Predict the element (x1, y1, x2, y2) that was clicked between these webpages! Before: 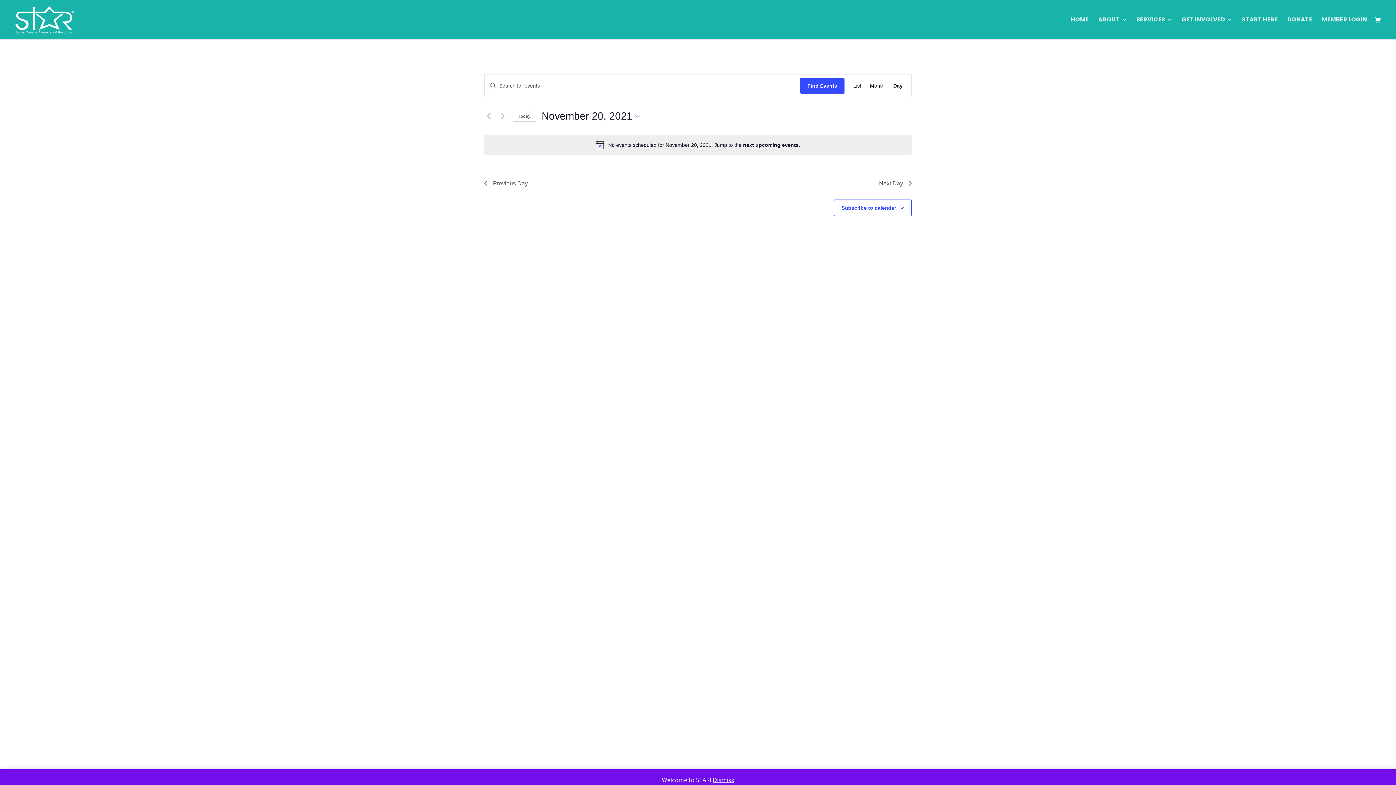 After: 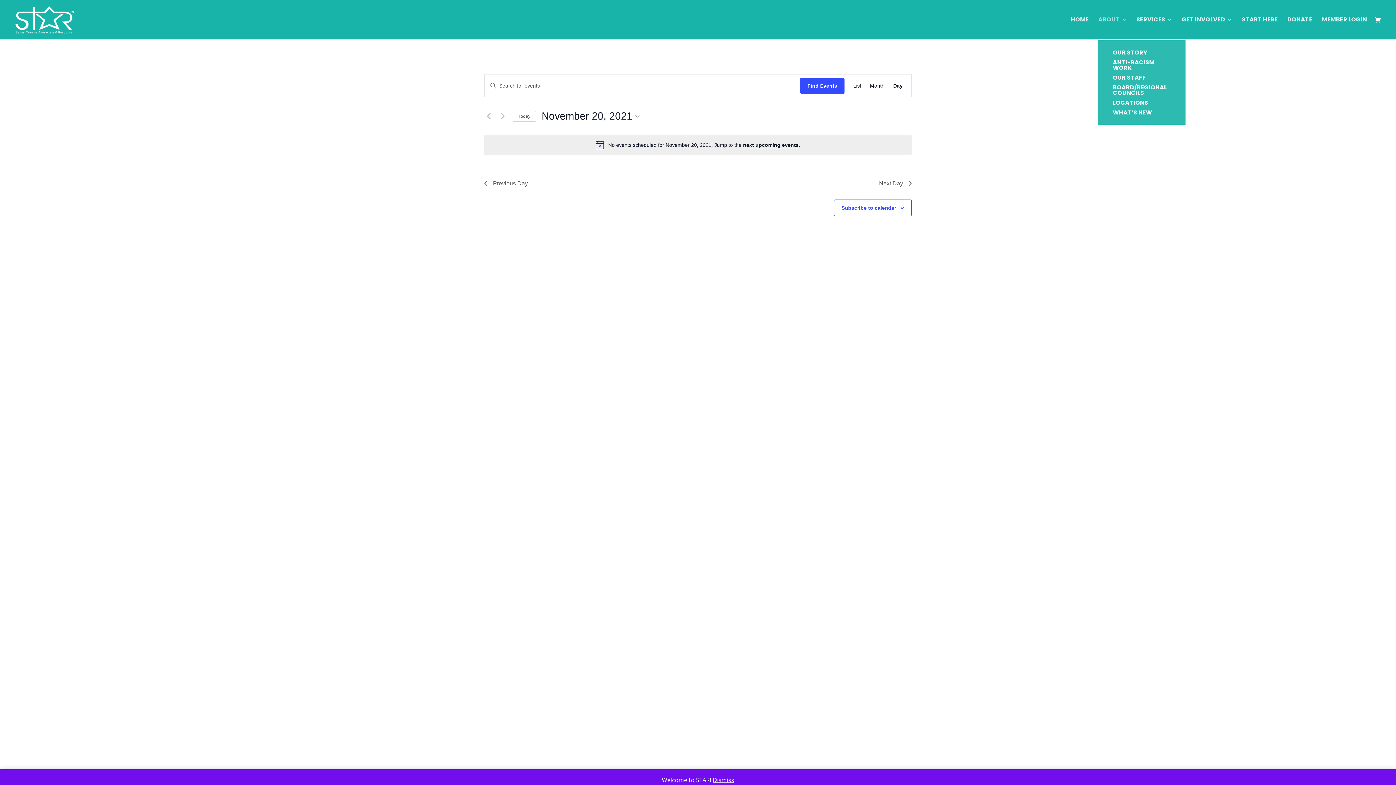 Action: label: ABOUT bbox: (1098, 17, 1127, 39)